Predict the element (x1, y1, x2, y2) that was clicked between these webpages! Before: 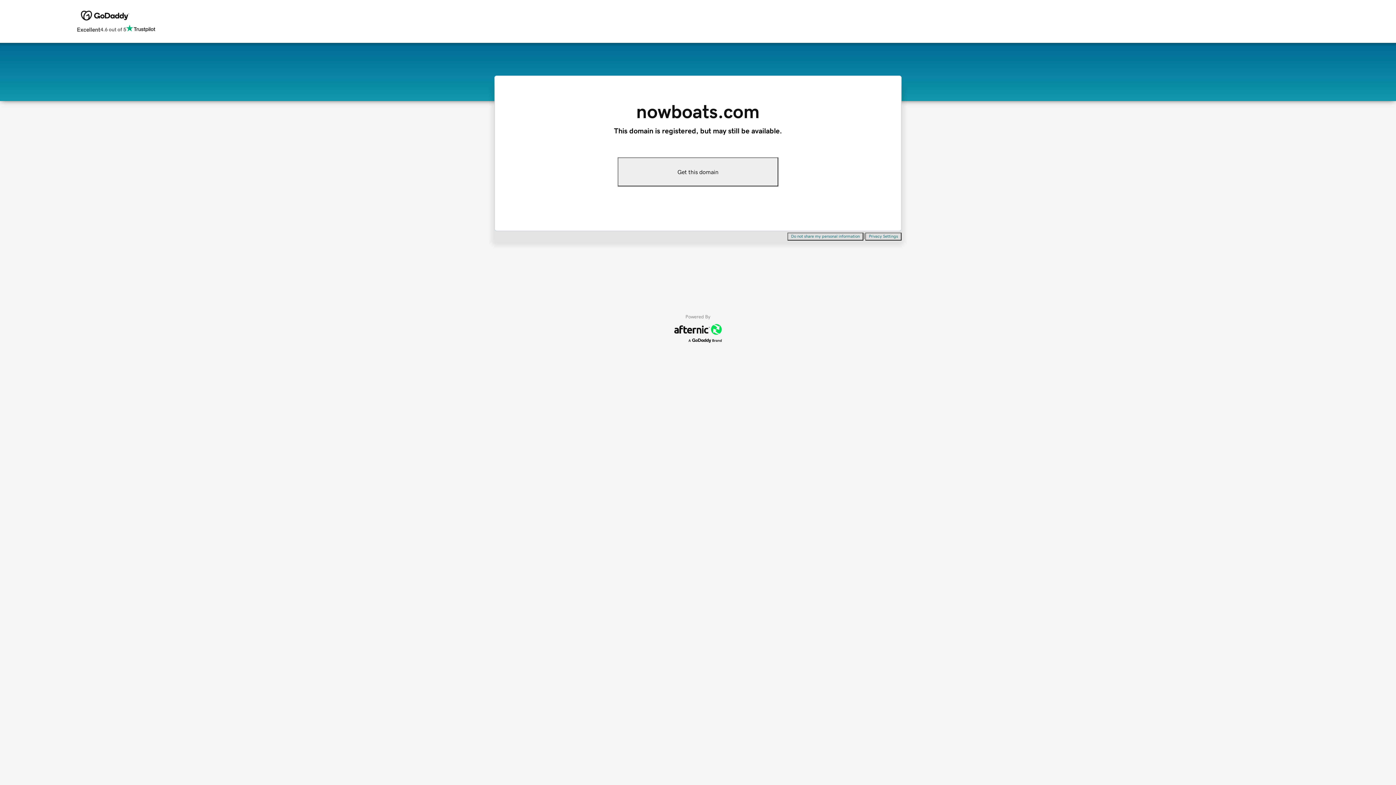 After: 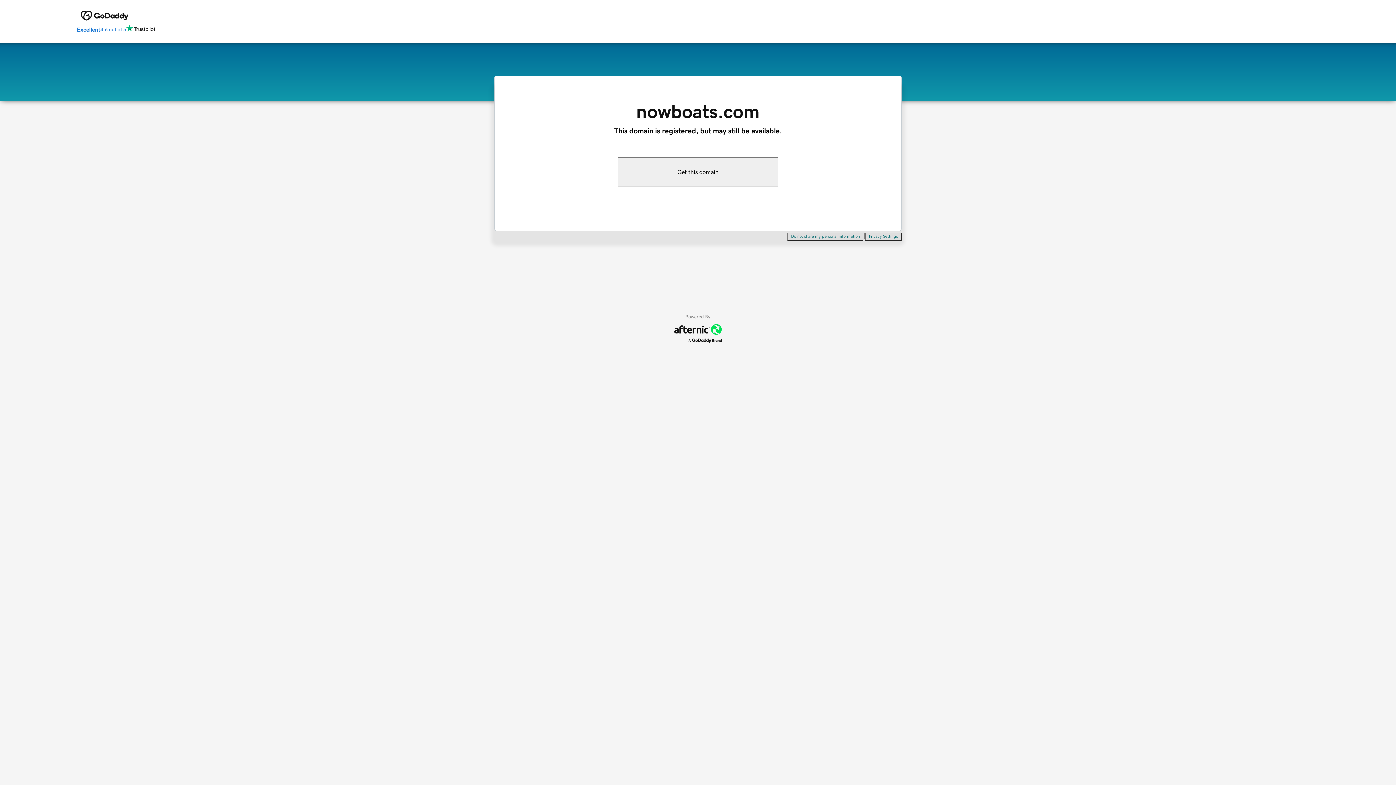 Action: bbox: (76, 24, 155, 34) label: Excellent
4.6 out of 5